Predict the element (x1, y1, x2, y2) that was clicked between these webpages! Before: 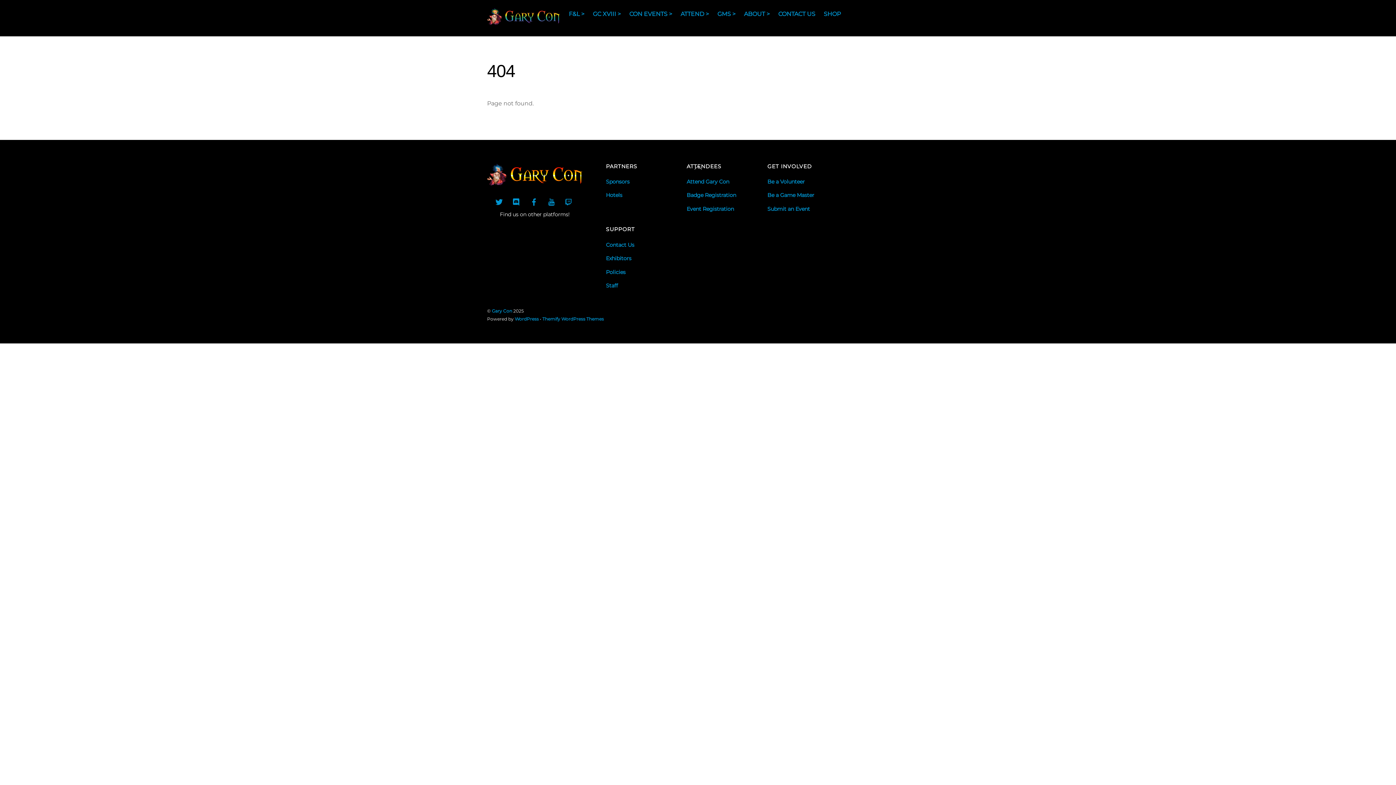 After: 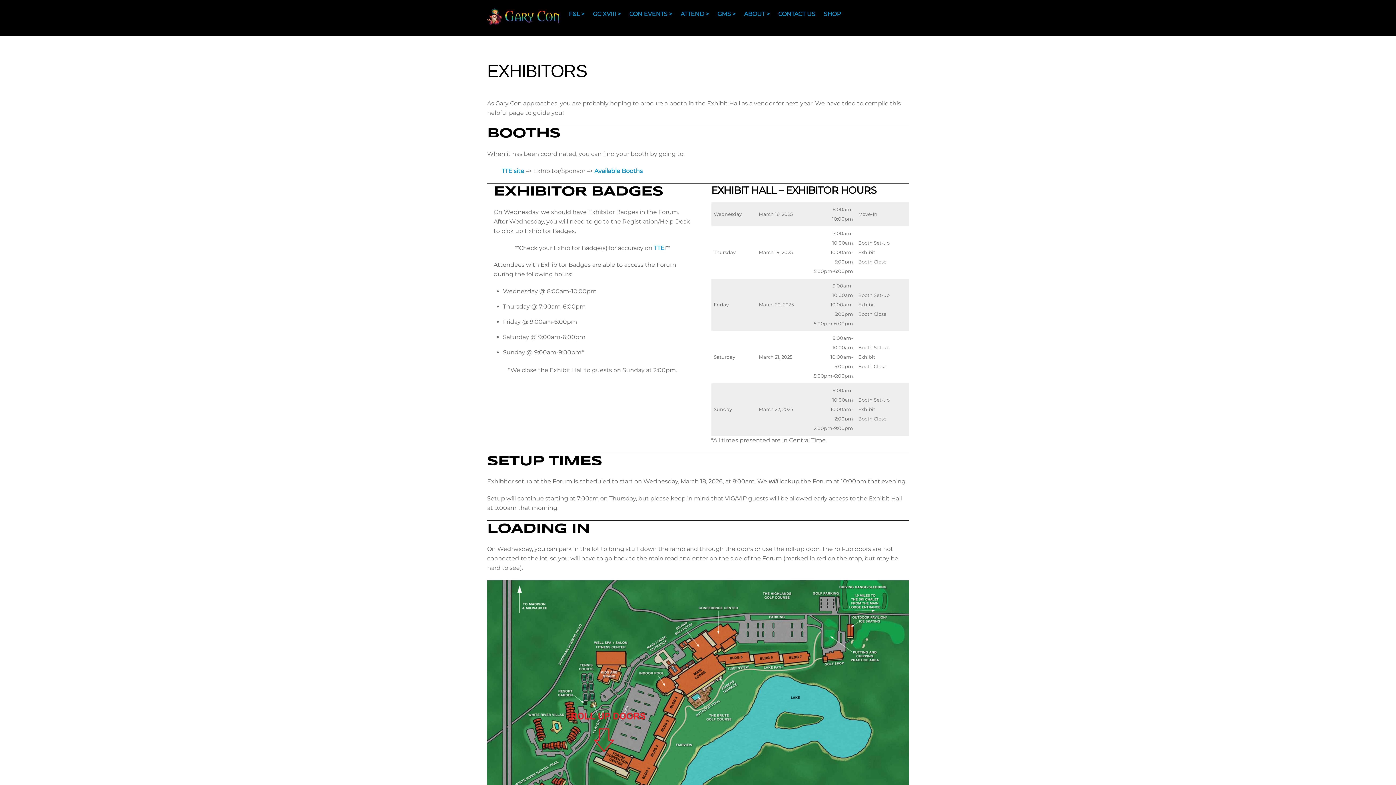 Action: bbox: (606, 255, 631, 261) label: Exhibitors